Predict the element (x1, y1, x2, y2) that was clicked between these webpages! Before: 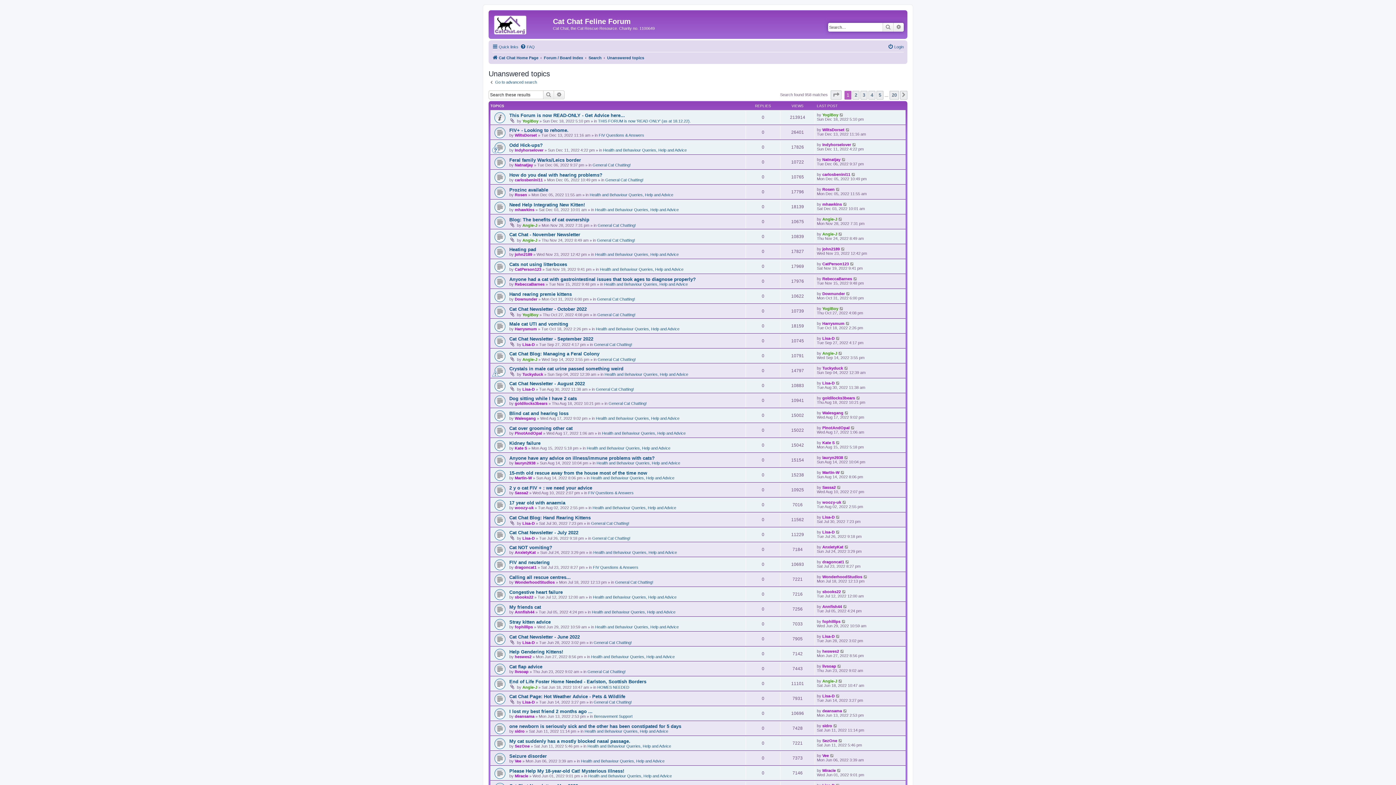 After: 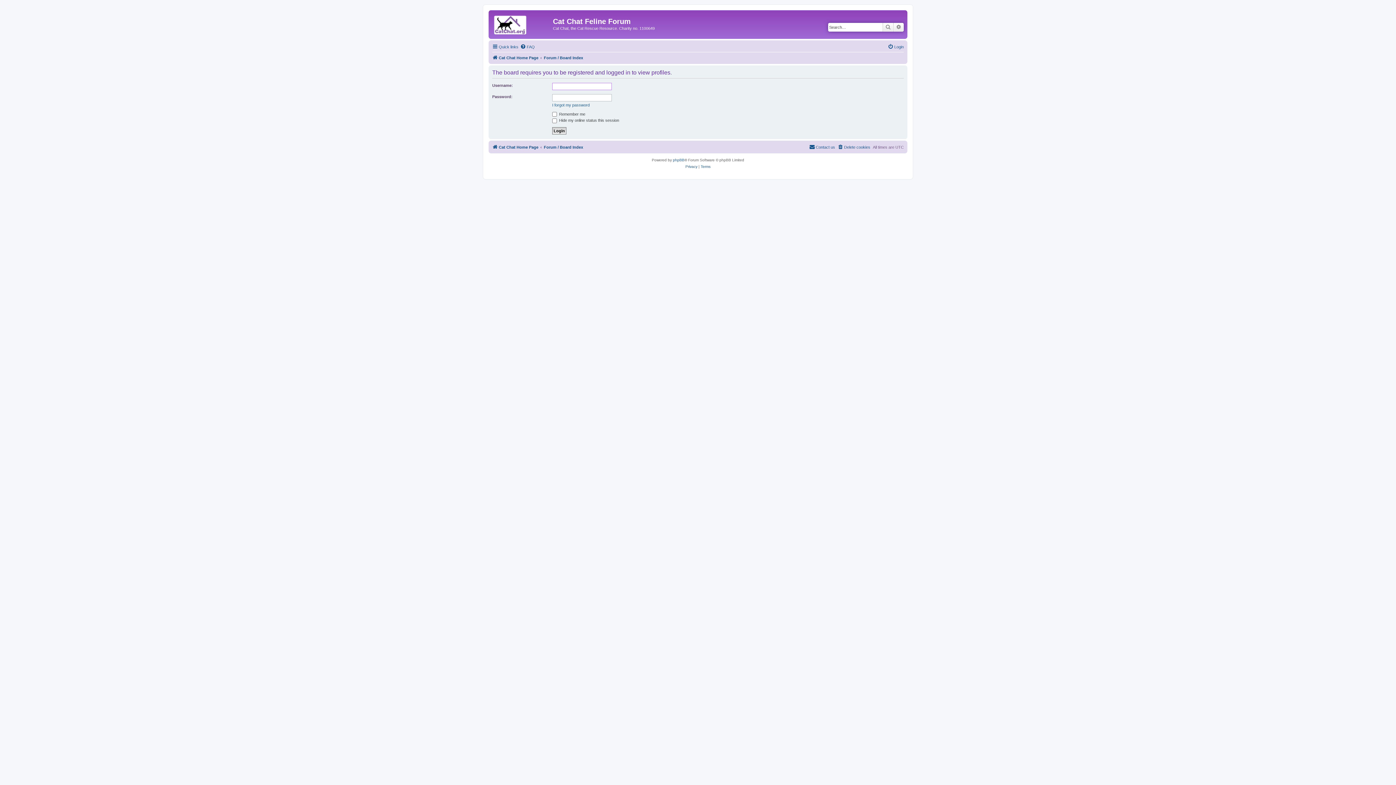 Action: bbox: (822, 619, 840, 624) label: fophillips